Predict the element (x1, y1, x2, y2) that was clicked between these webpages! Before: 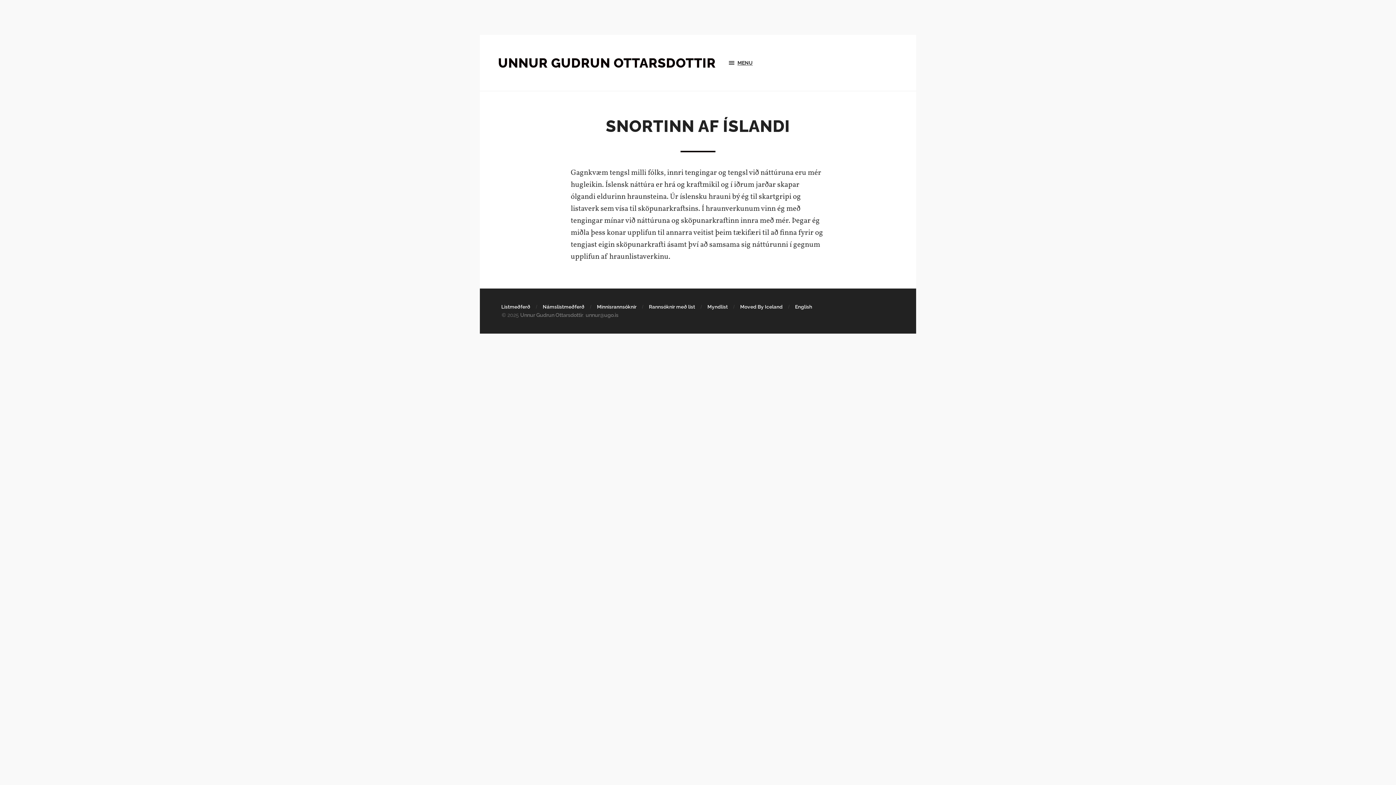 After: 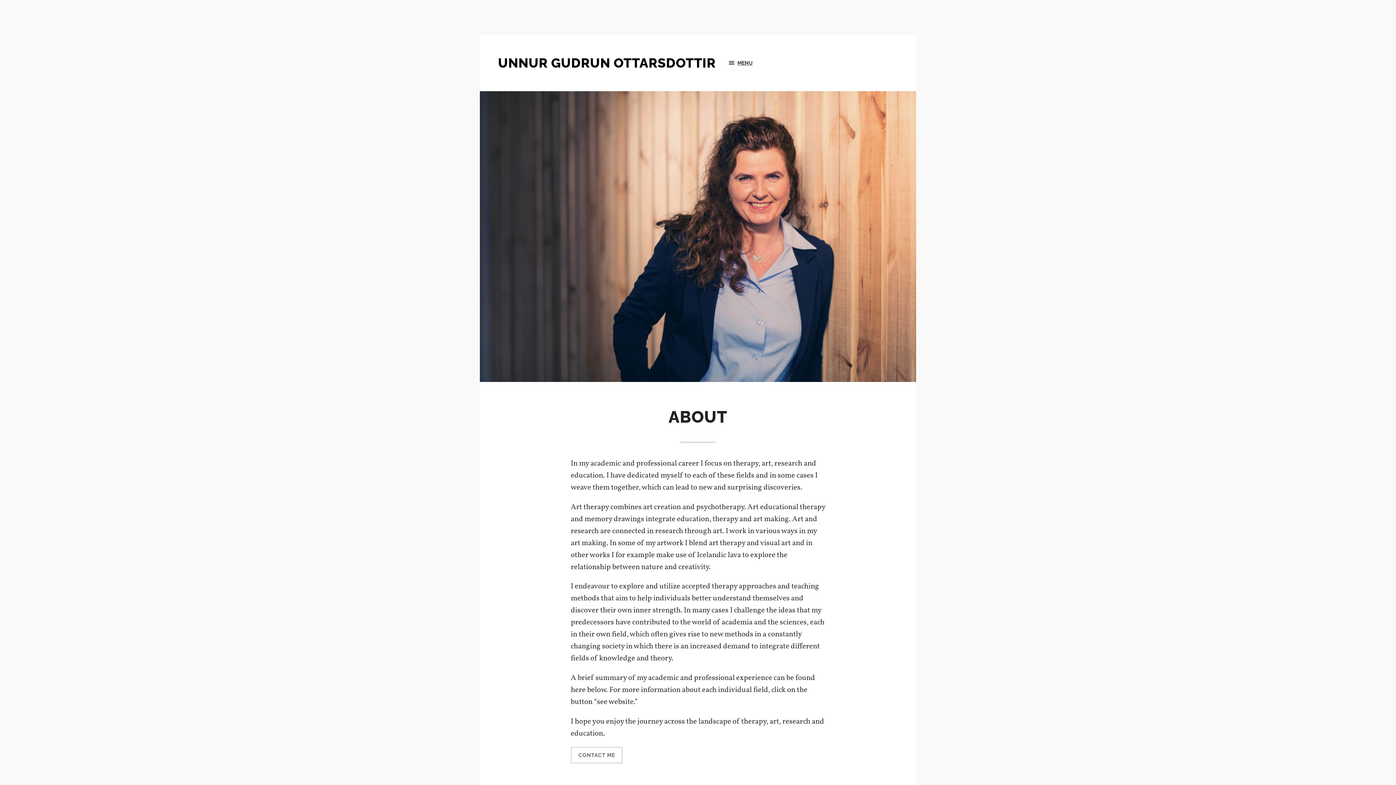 Action: bbox: (498, 55, 716, 70) label: UNNUR GUDRUN OTTARSDOTTIR